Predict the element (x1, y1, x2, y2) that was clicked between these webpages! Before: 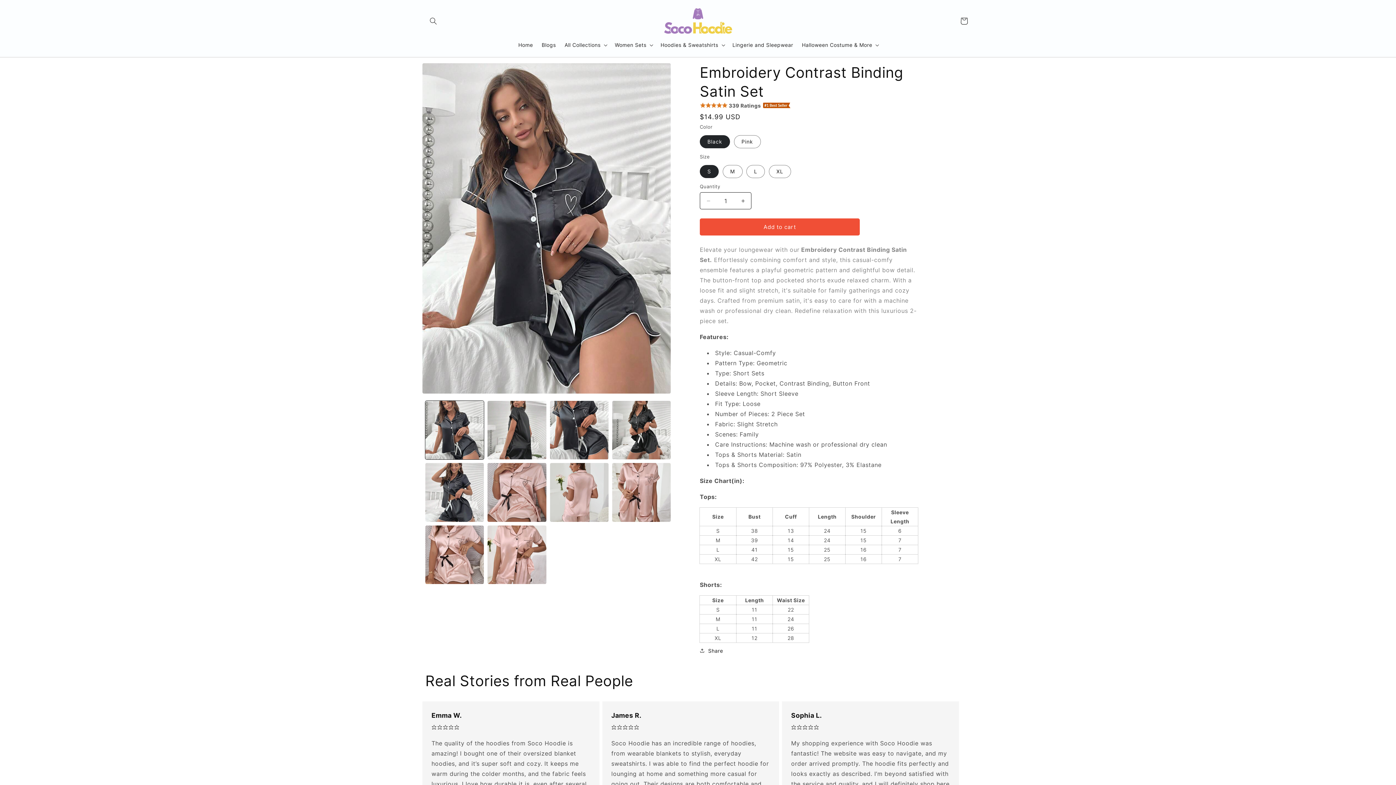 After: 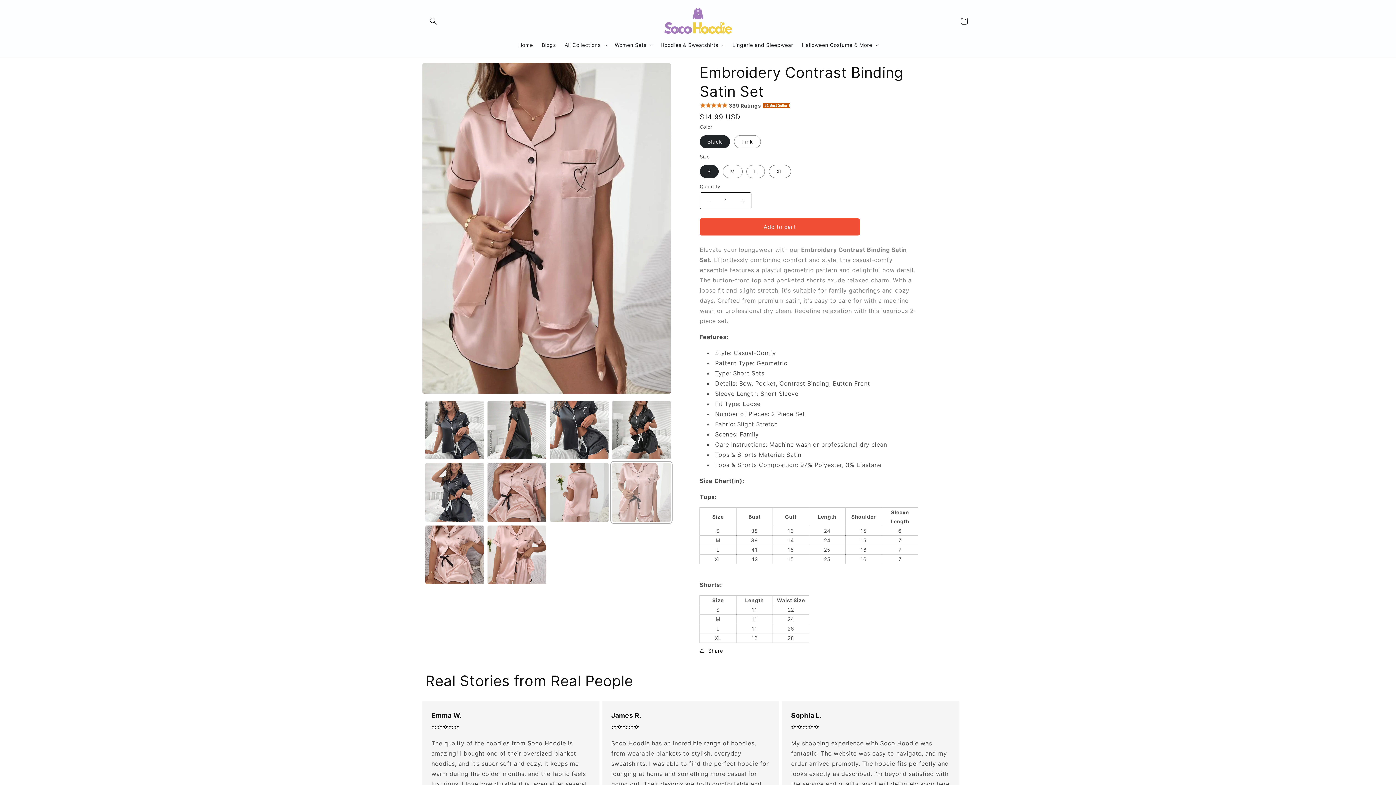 Action: label: Load image 8 in gallery view bbox: (612, 463, 670, 522)